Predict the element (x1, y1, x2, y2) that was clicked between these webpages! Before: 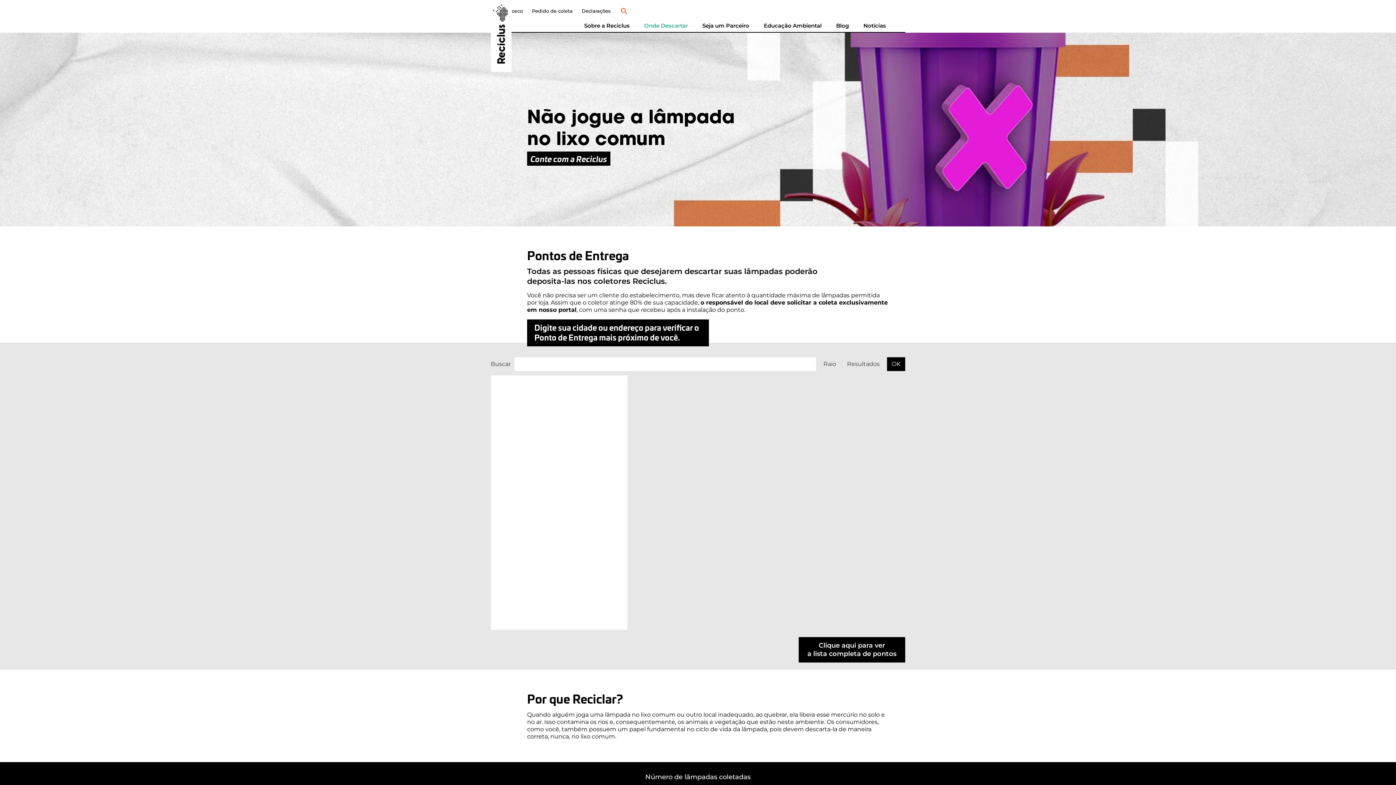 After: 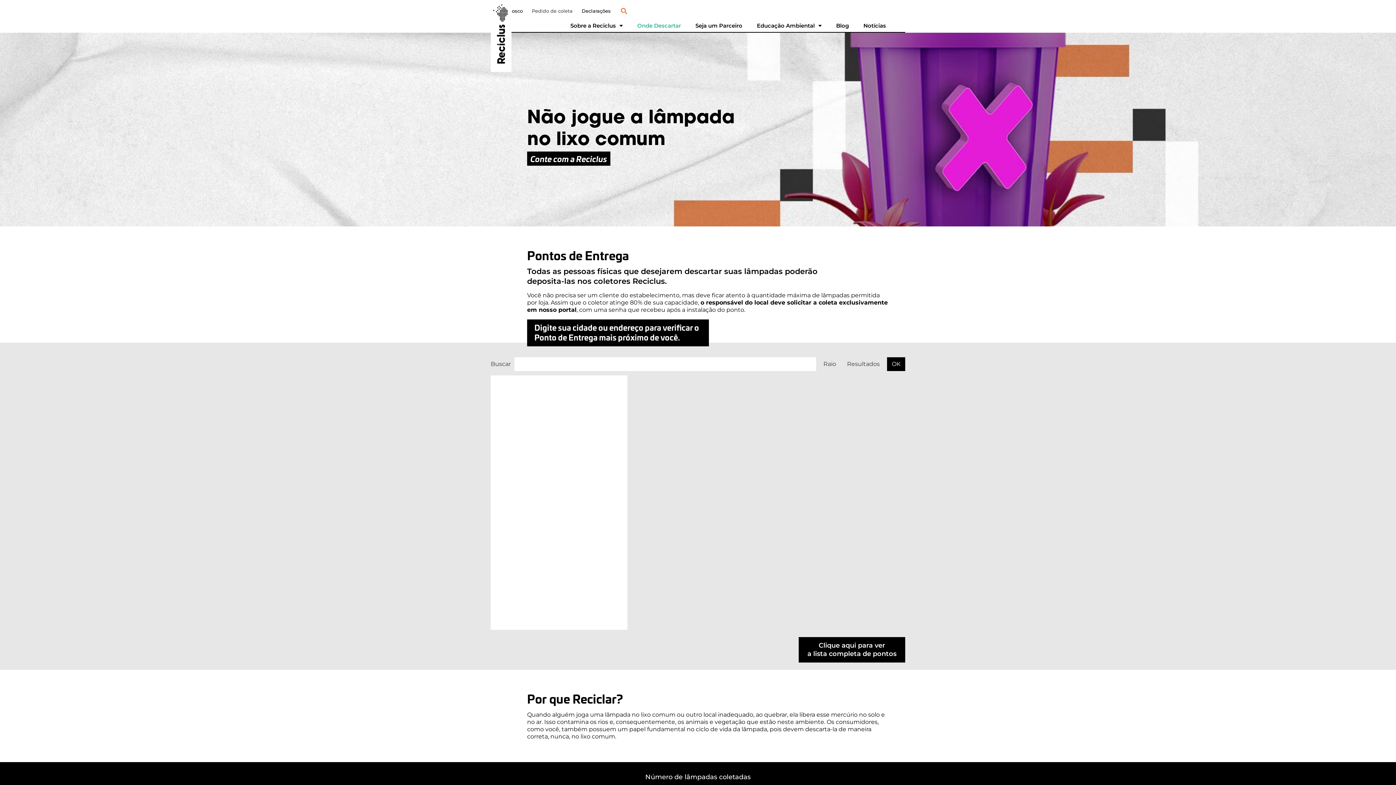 Action: label: Pedido de coleta bbox: (532, 5, 572, 17)